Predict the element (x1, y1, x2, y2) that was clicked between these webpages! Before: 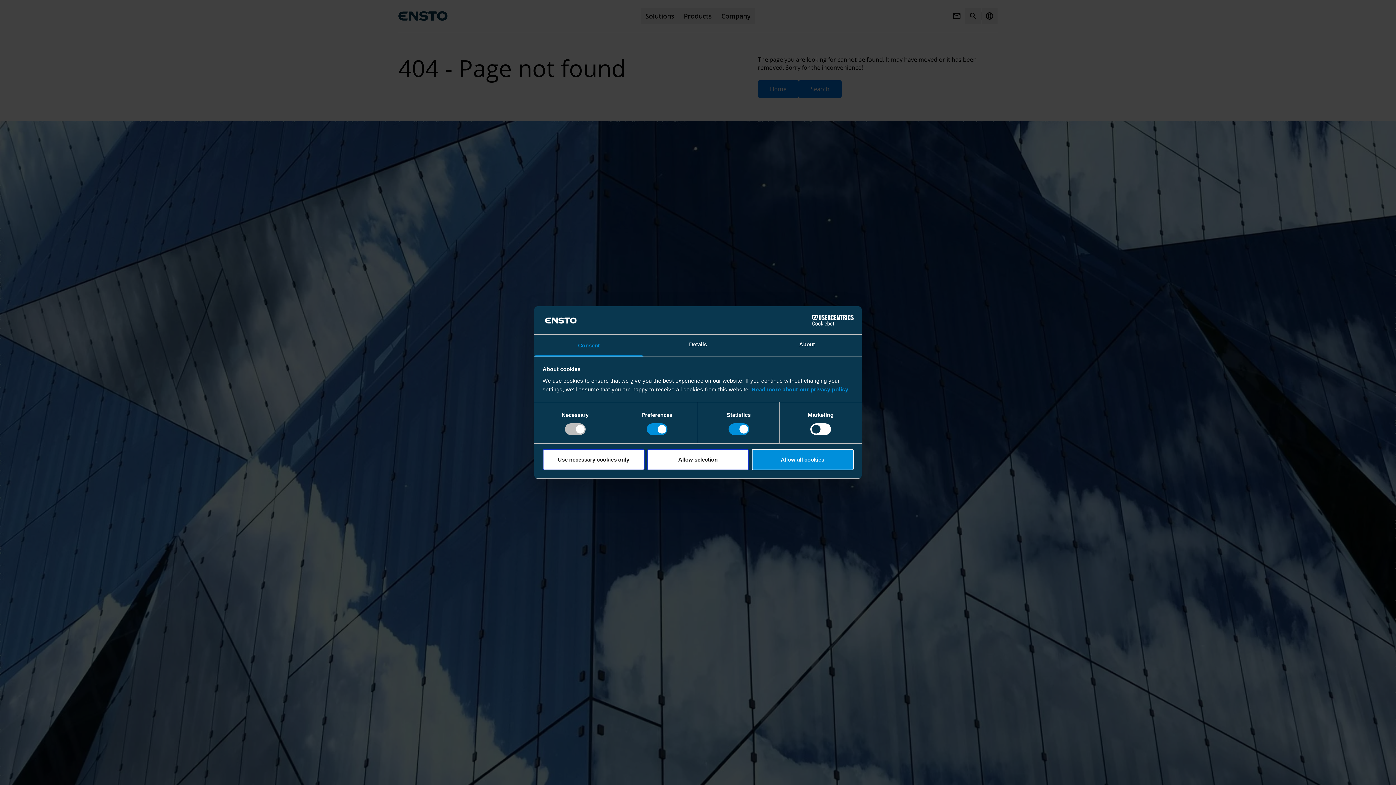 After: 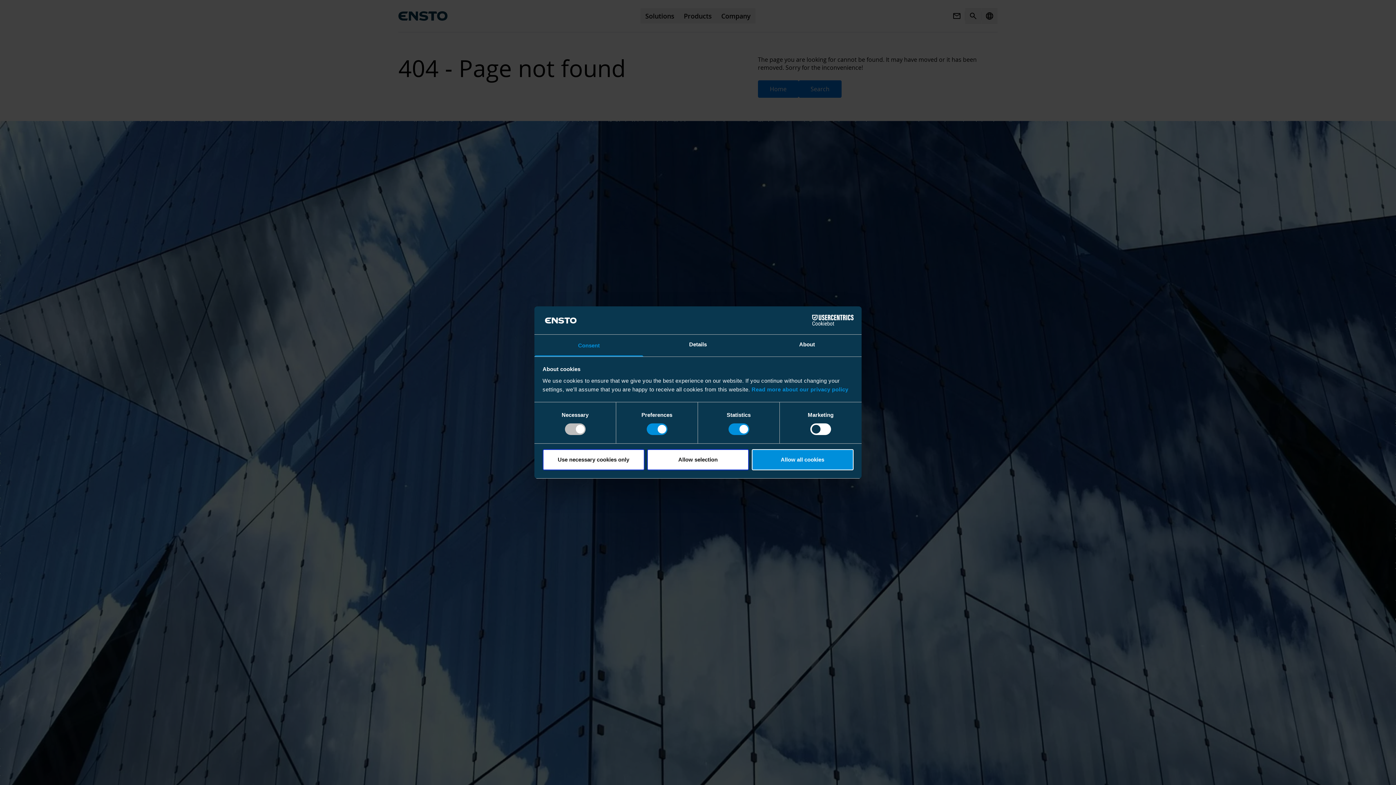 Action: label: Consent bbox: (534, 334, 643, 356)